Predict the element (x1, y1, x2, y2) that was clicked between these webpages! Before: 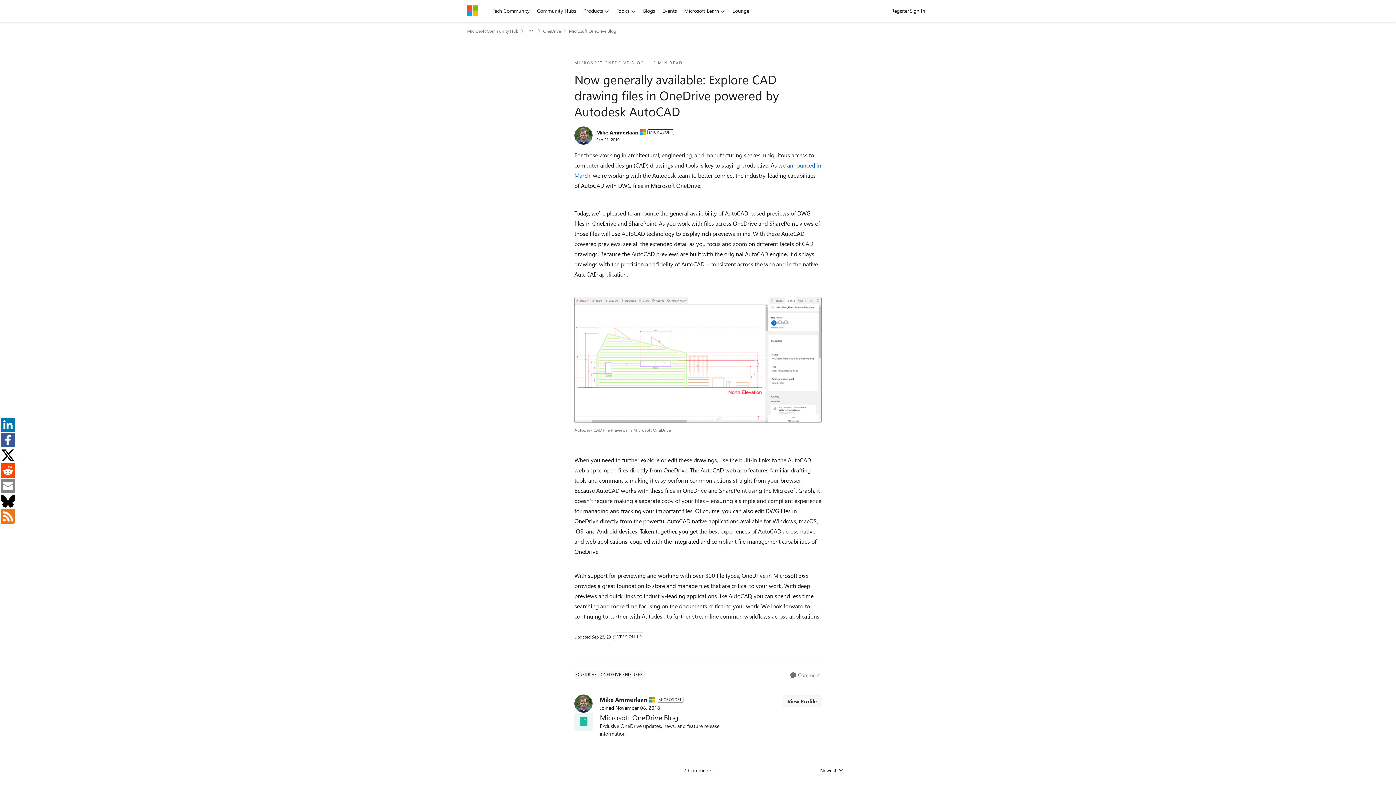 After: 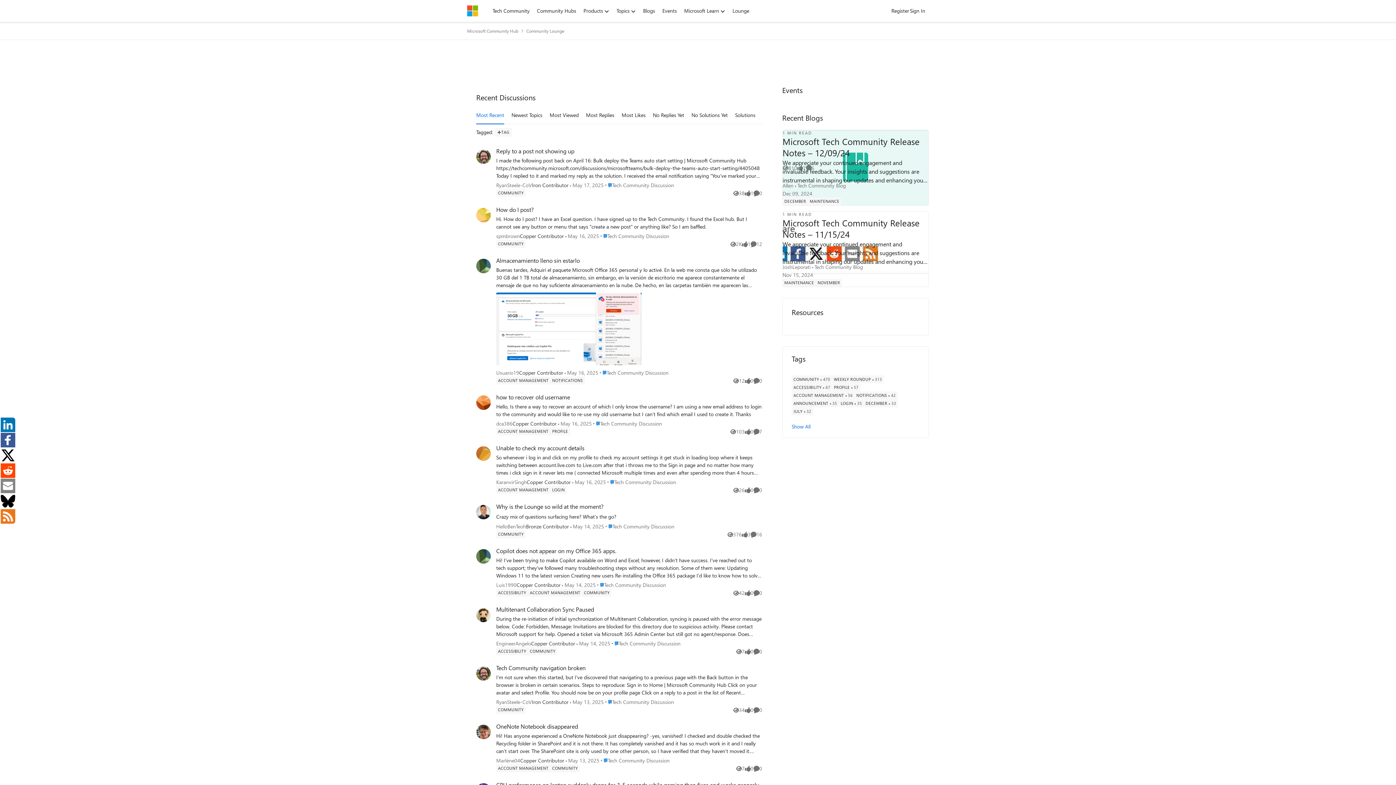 Action: label: Lounge bbox: (729, 5, 753, 16)